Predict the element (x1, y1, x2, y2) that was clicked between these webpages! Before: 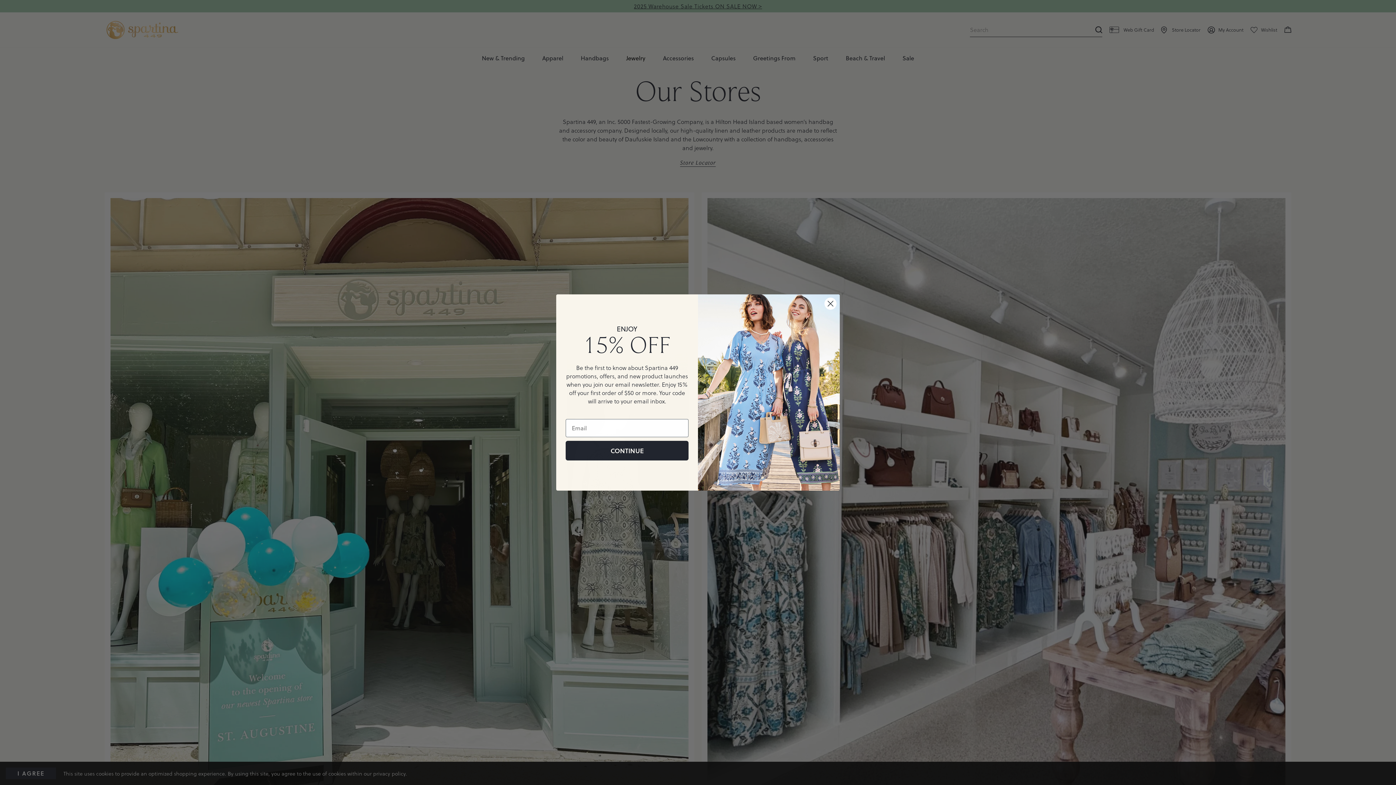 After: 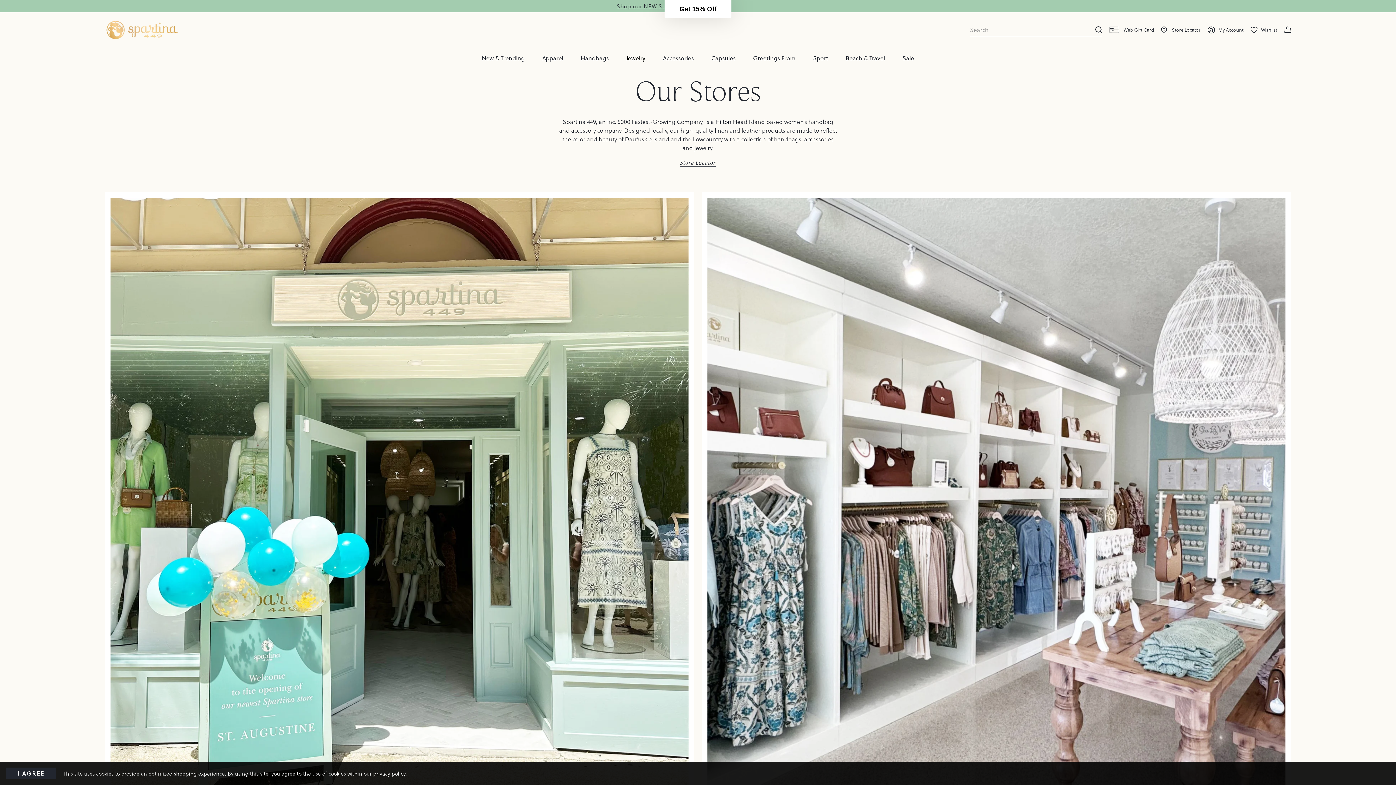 Action: bbox: (824, 297, 837, 310) label: Close dialog